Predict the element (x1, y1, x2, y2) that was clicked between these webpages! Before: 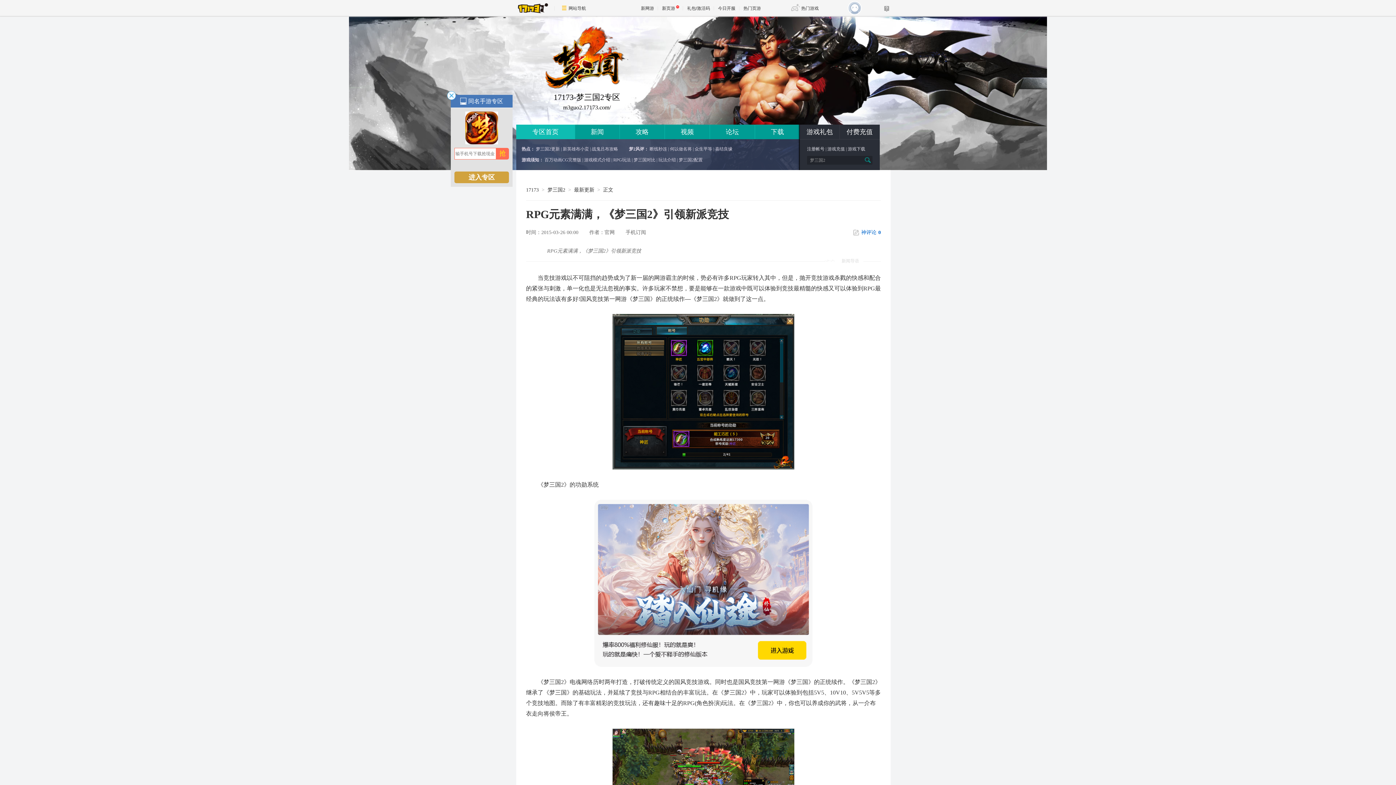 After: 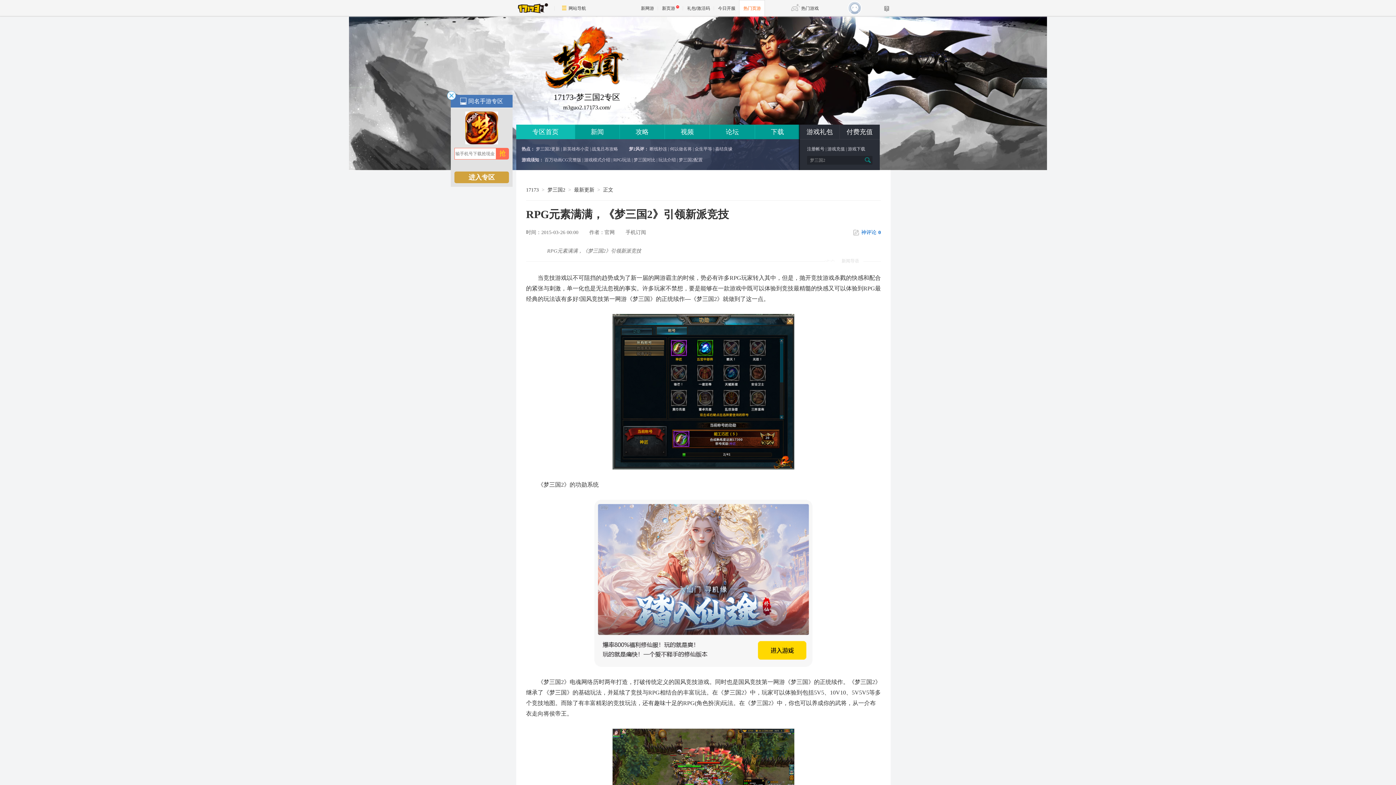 Action: label: 热门页游 bbox: (739, 0, 765, 16)